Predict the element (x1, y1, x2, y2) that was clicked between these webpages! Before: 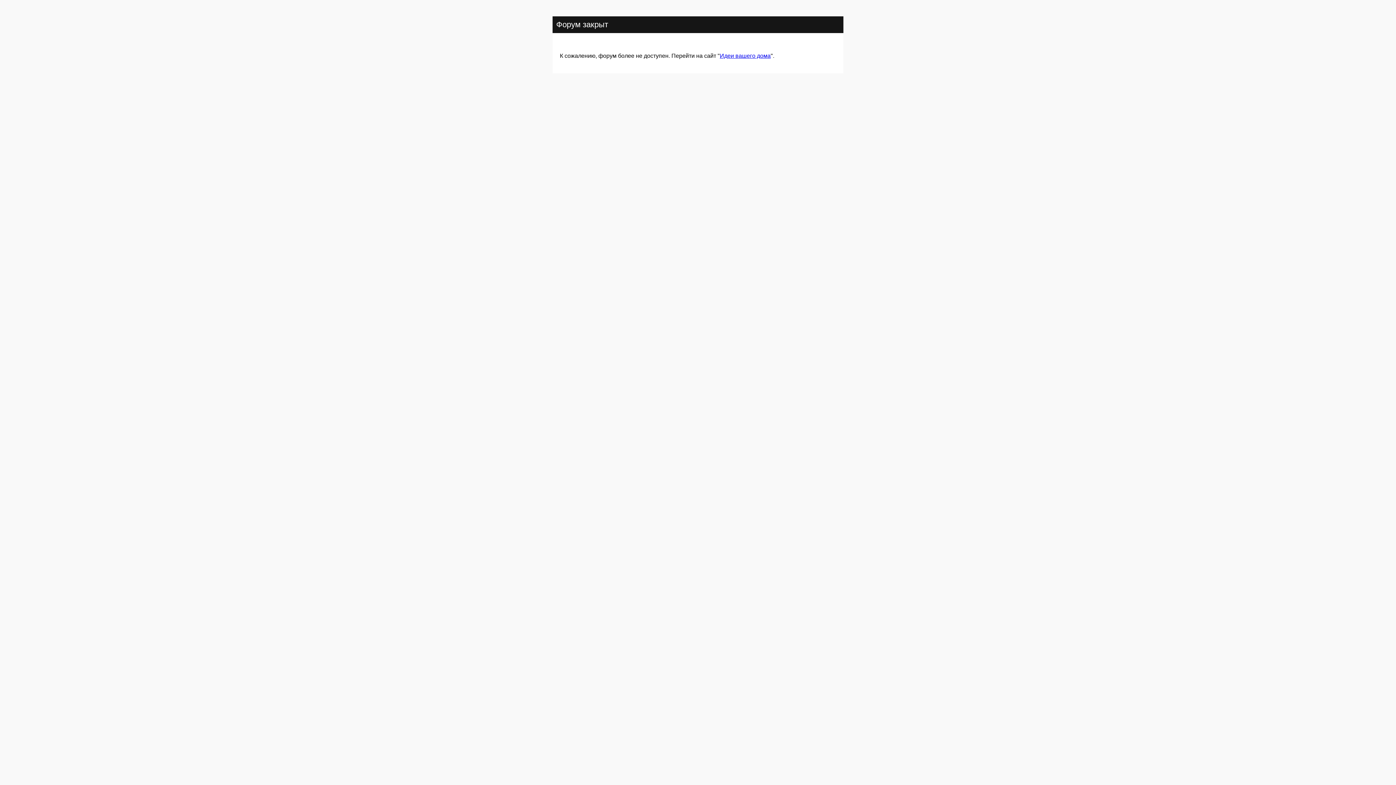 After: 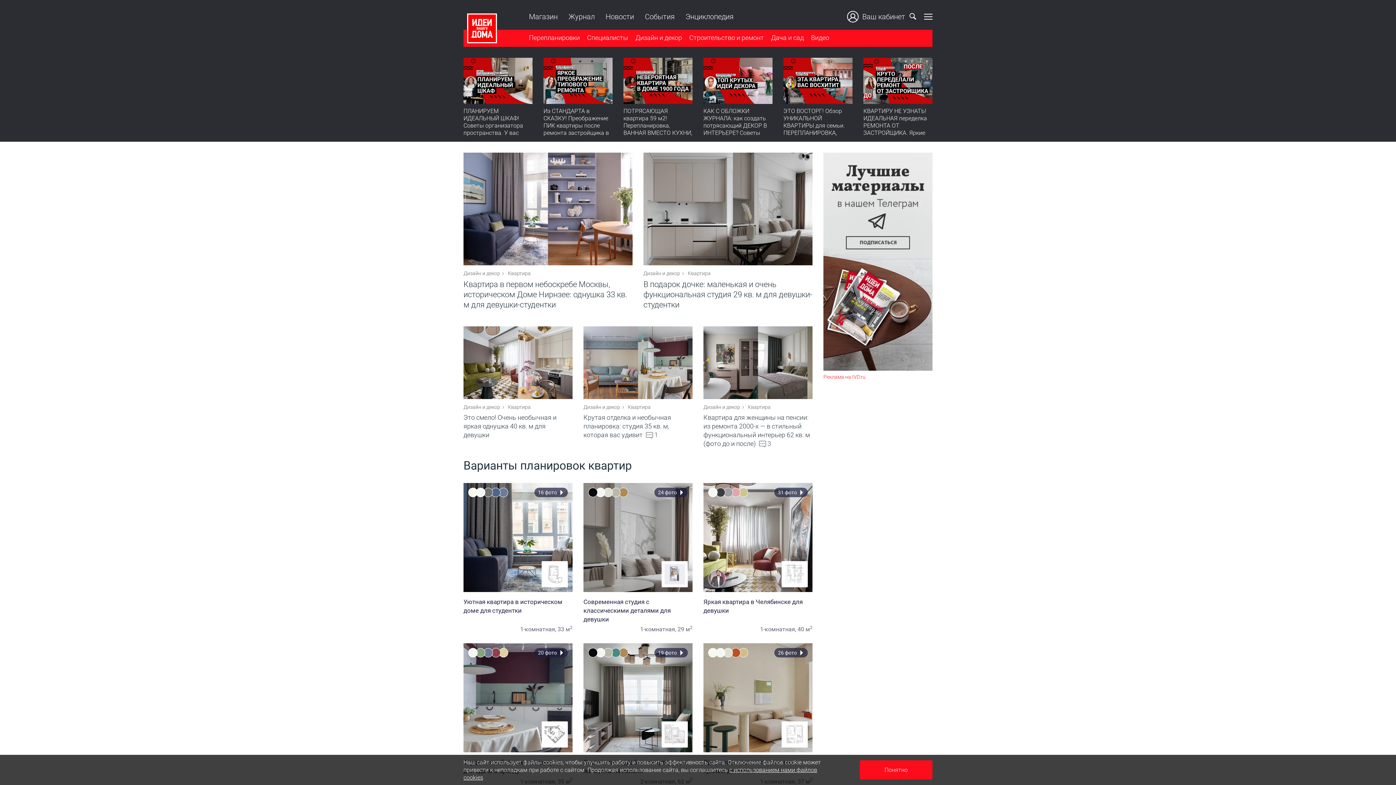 Action: label: Идеи вашего дома bbox: (720, 52, 770, 59)